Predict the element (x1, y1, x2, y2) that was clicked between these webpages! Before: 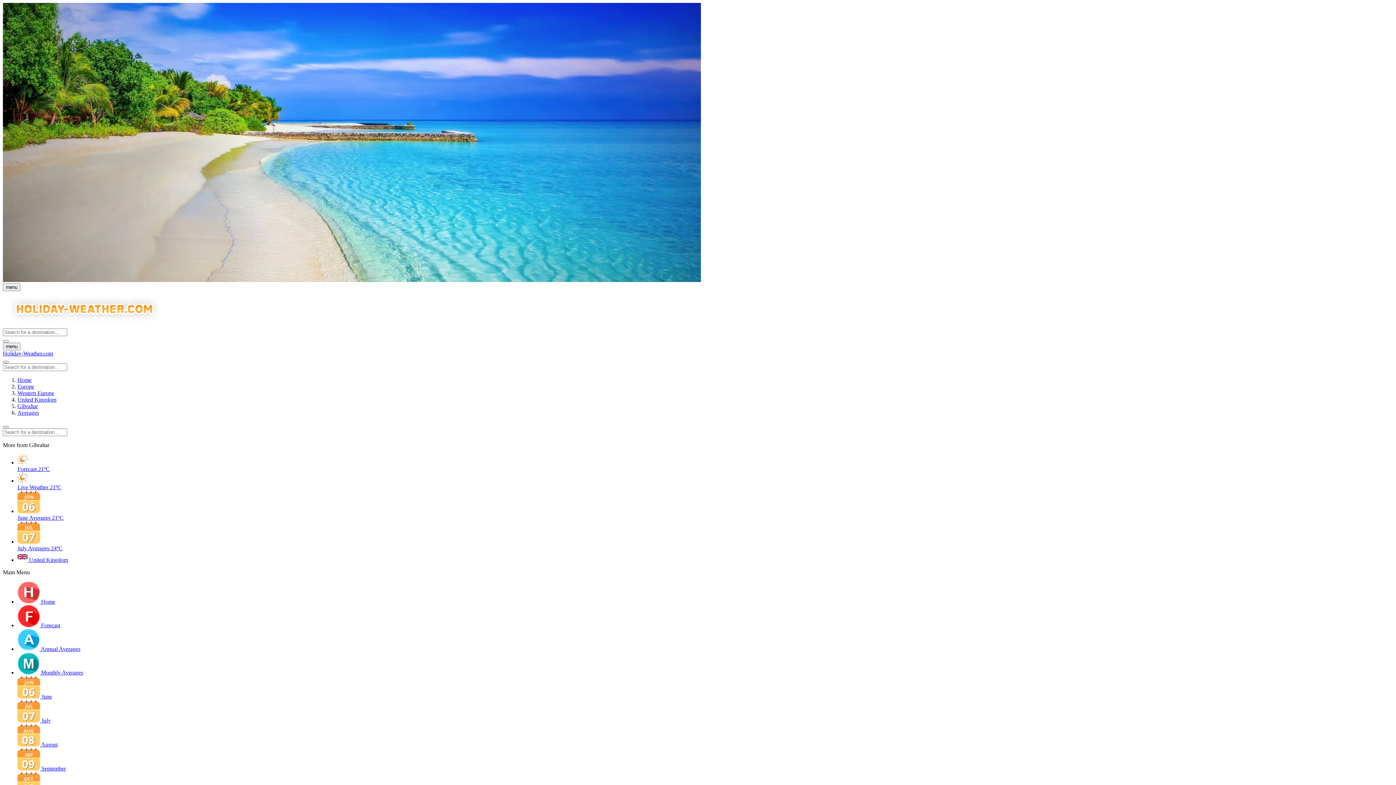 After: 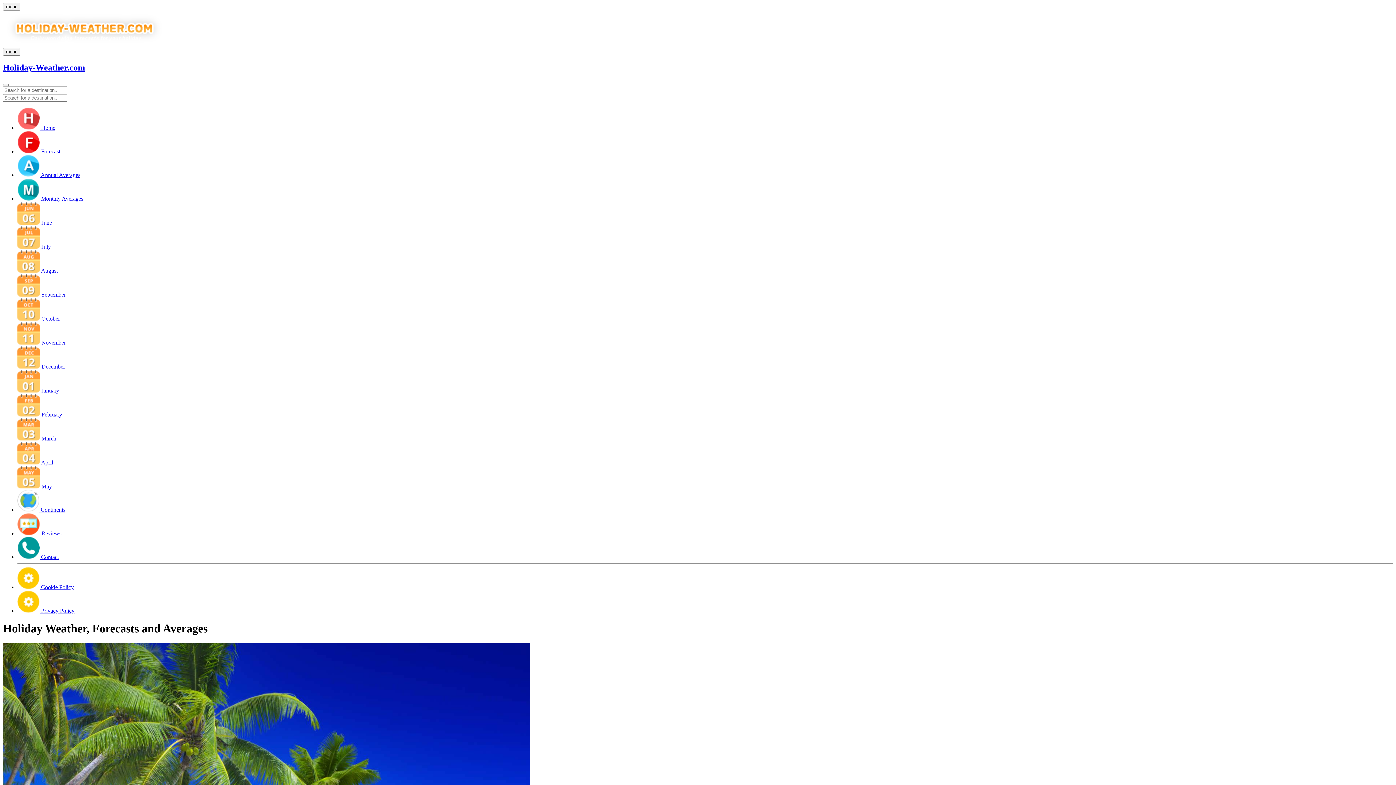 Action: bbox: (2, 350, 53, 356) label: Holiday-Weather.com